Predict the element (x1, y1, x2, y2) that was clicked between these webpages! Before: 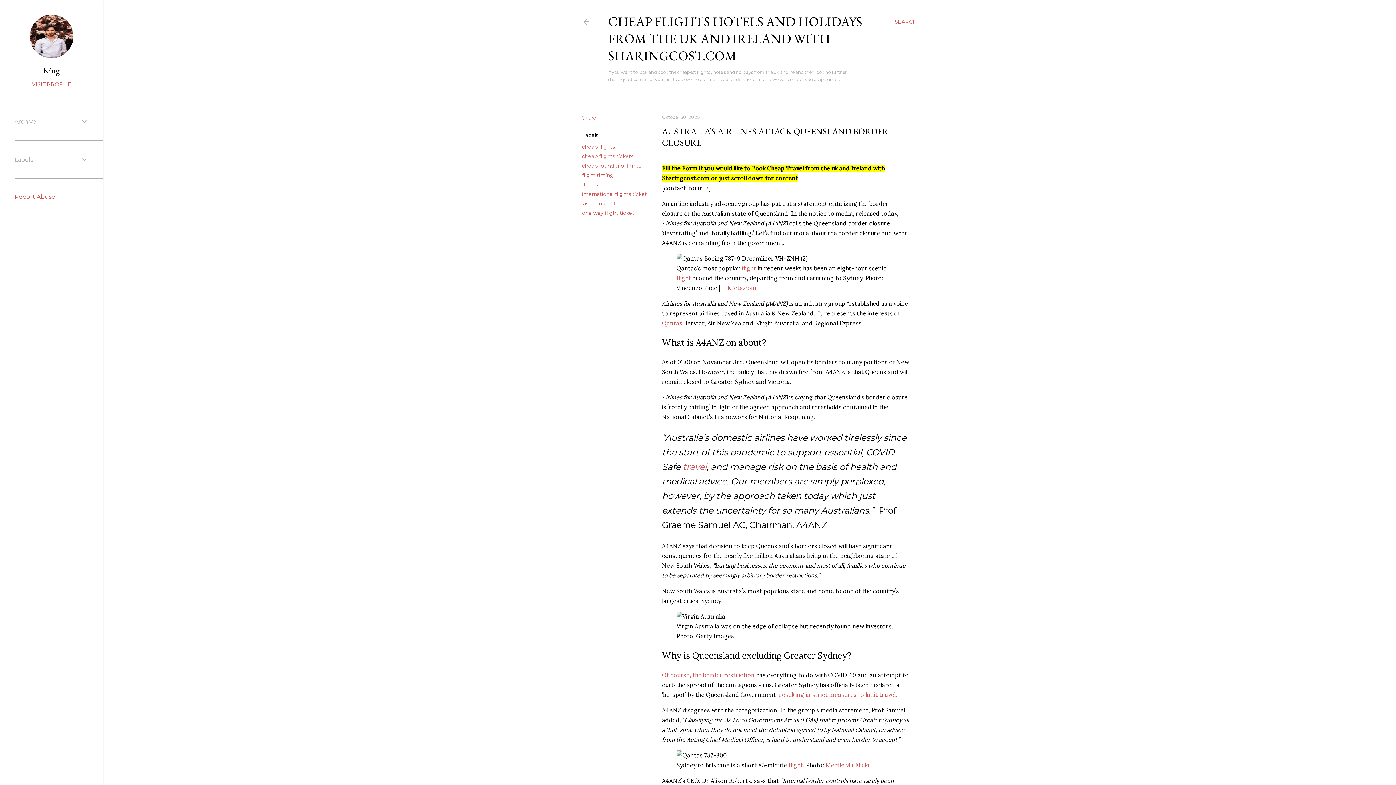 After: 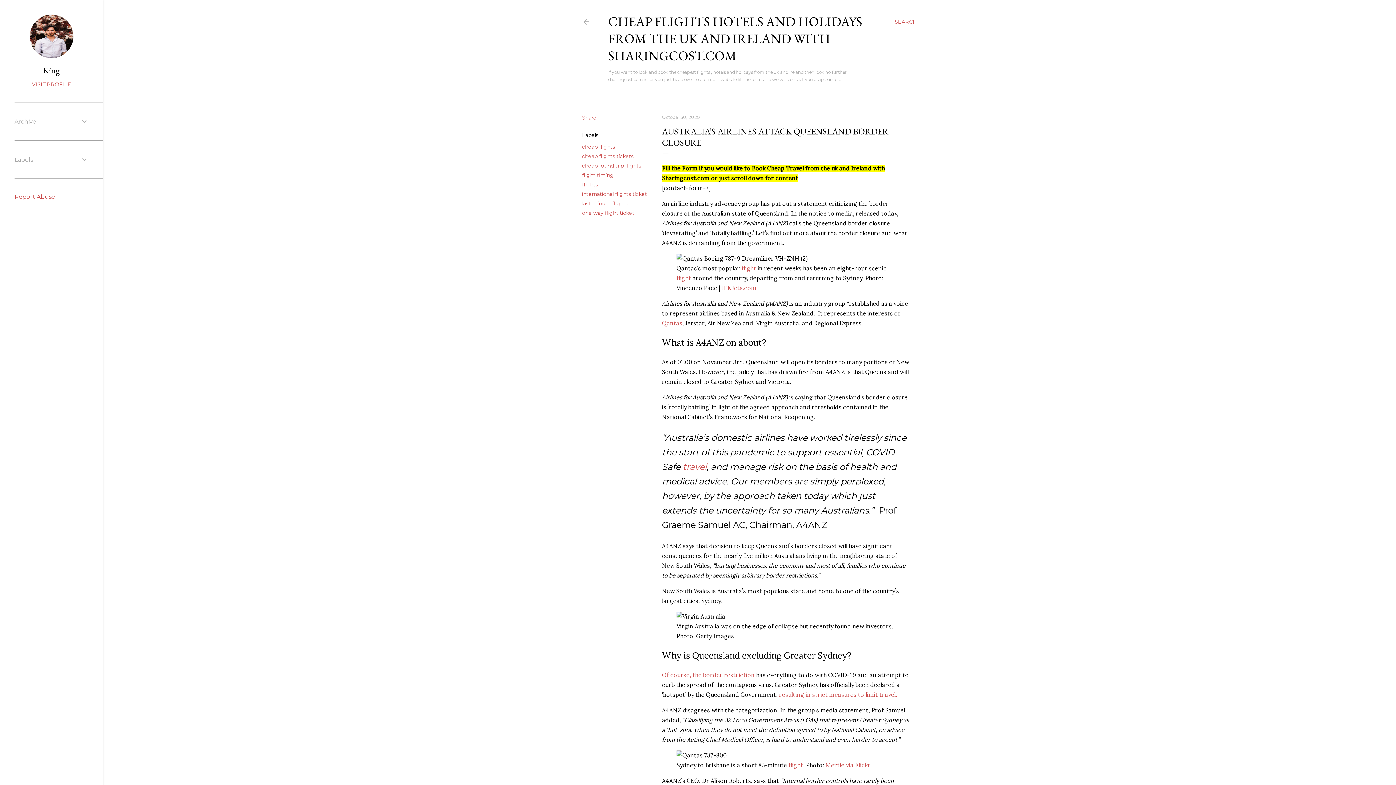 Action: label: resulting in strict measures to limit travel. bbox: (779, 691, 897, 698)